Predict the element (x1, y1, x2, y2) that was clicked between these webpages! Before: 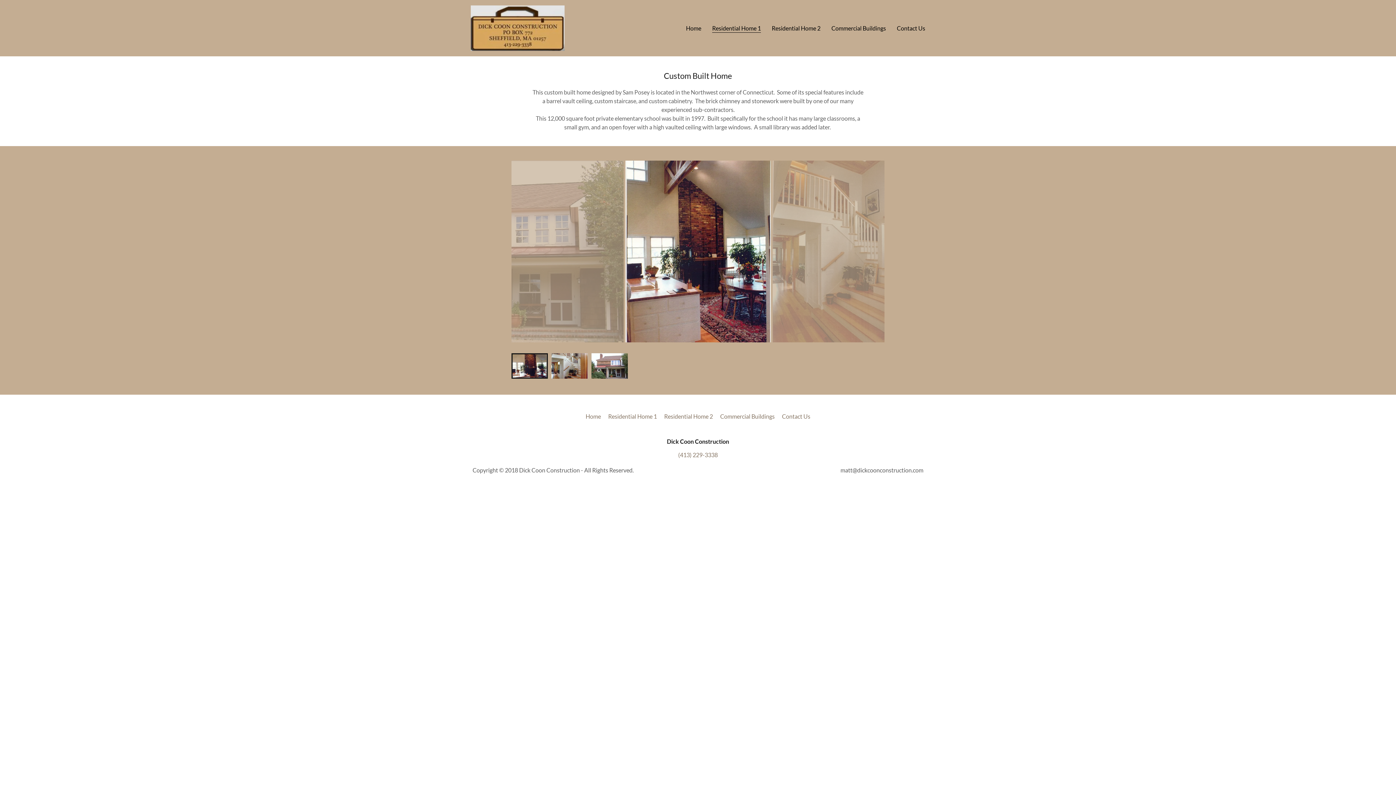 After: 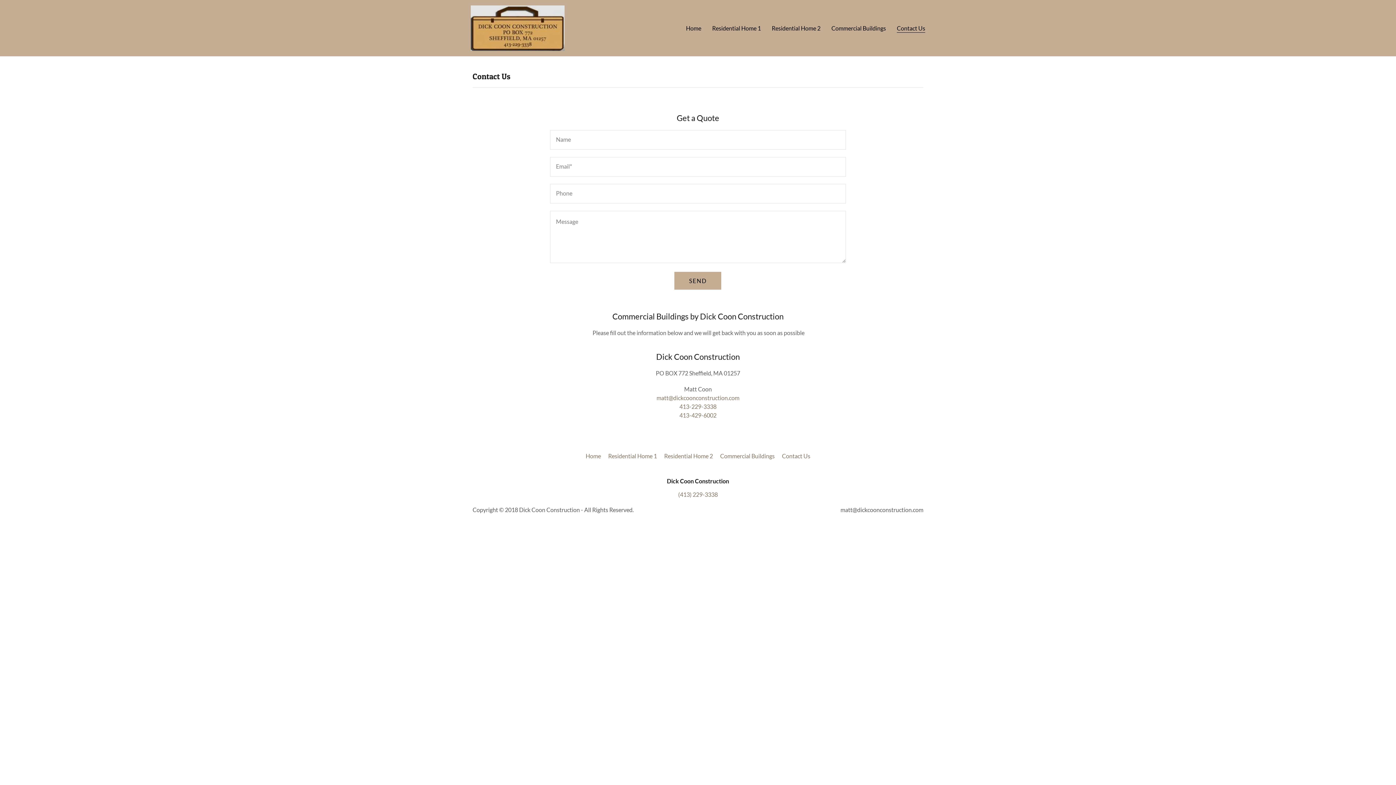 Action: label: Contact Us bbox: (894, 23, 927, 33)